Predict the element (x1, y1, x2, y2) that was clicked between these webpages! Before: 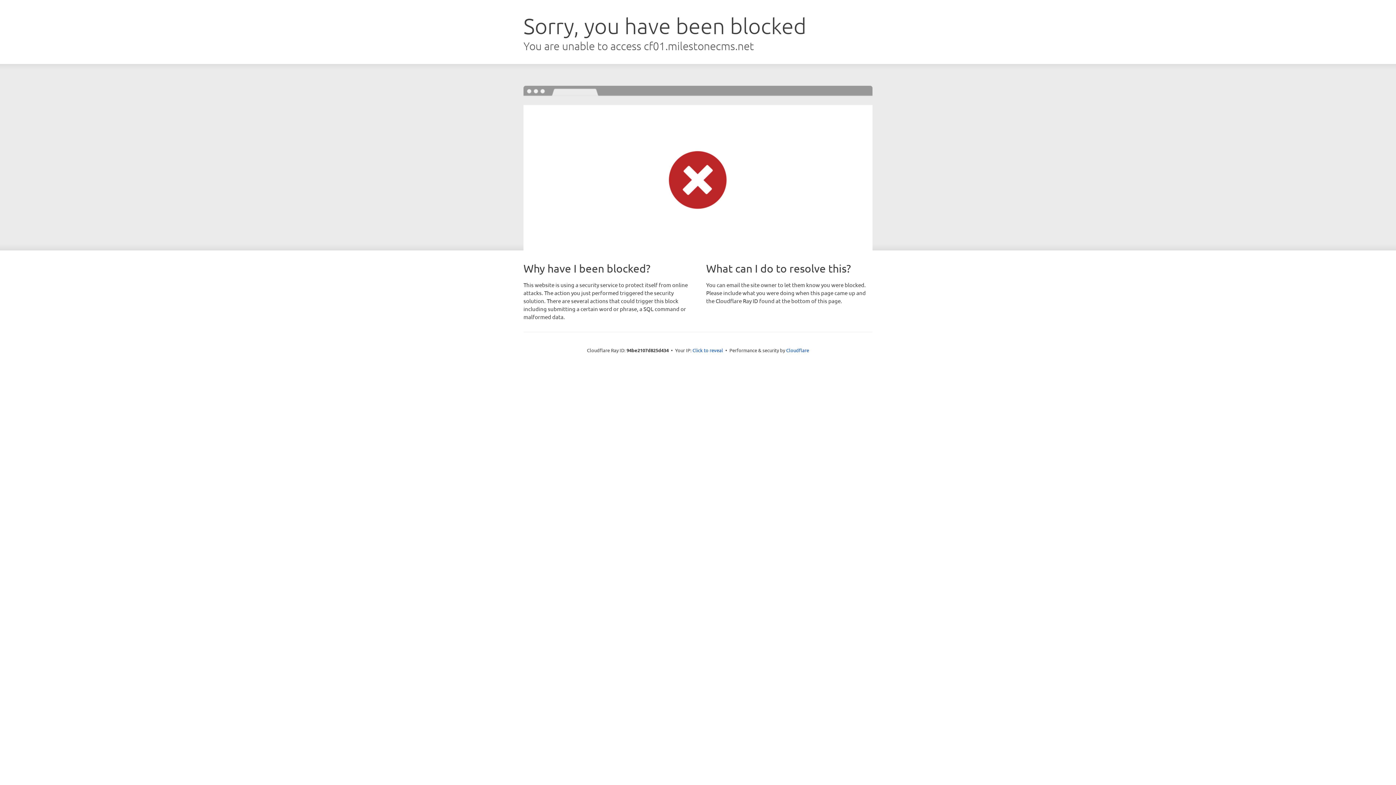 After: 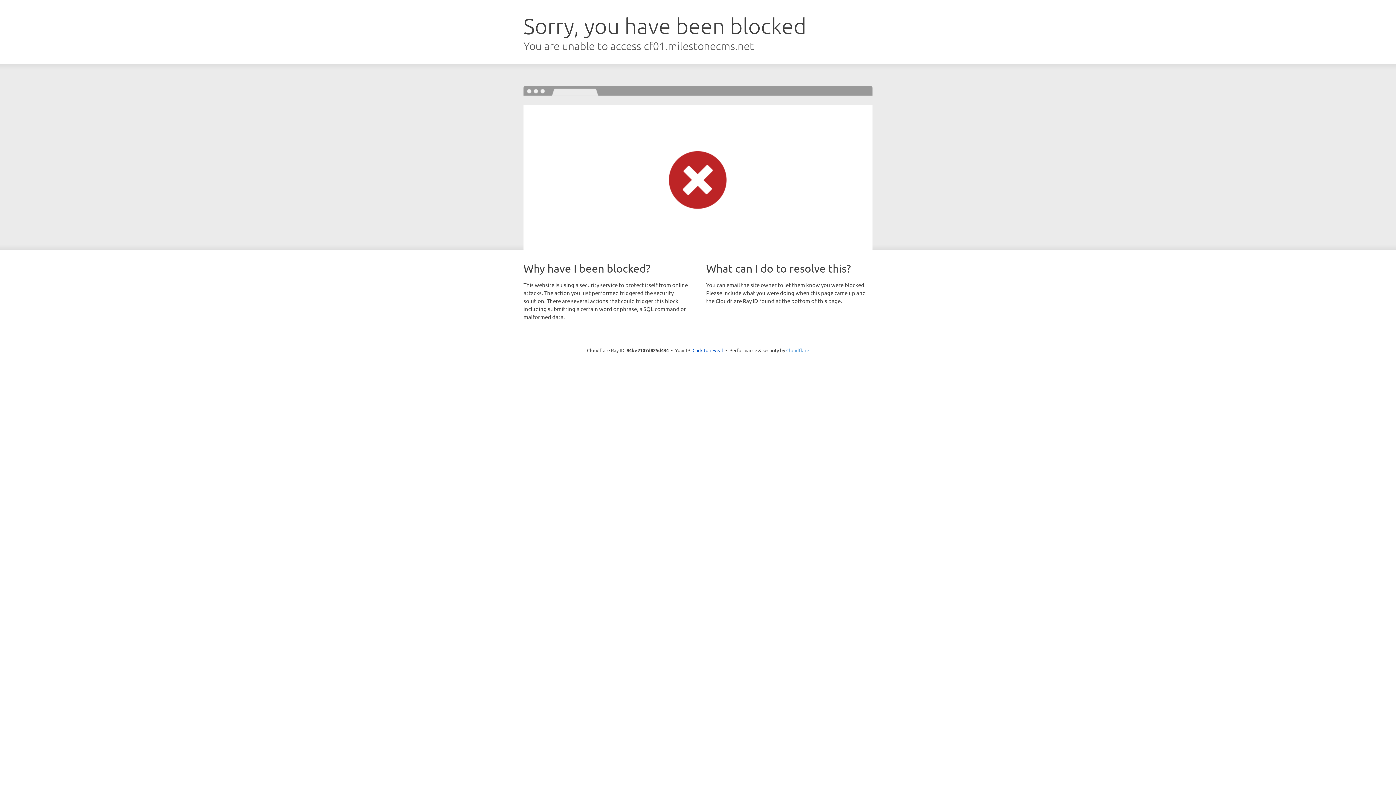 Action: label: Cloudflare bbox: (786, 347, 809, 353)